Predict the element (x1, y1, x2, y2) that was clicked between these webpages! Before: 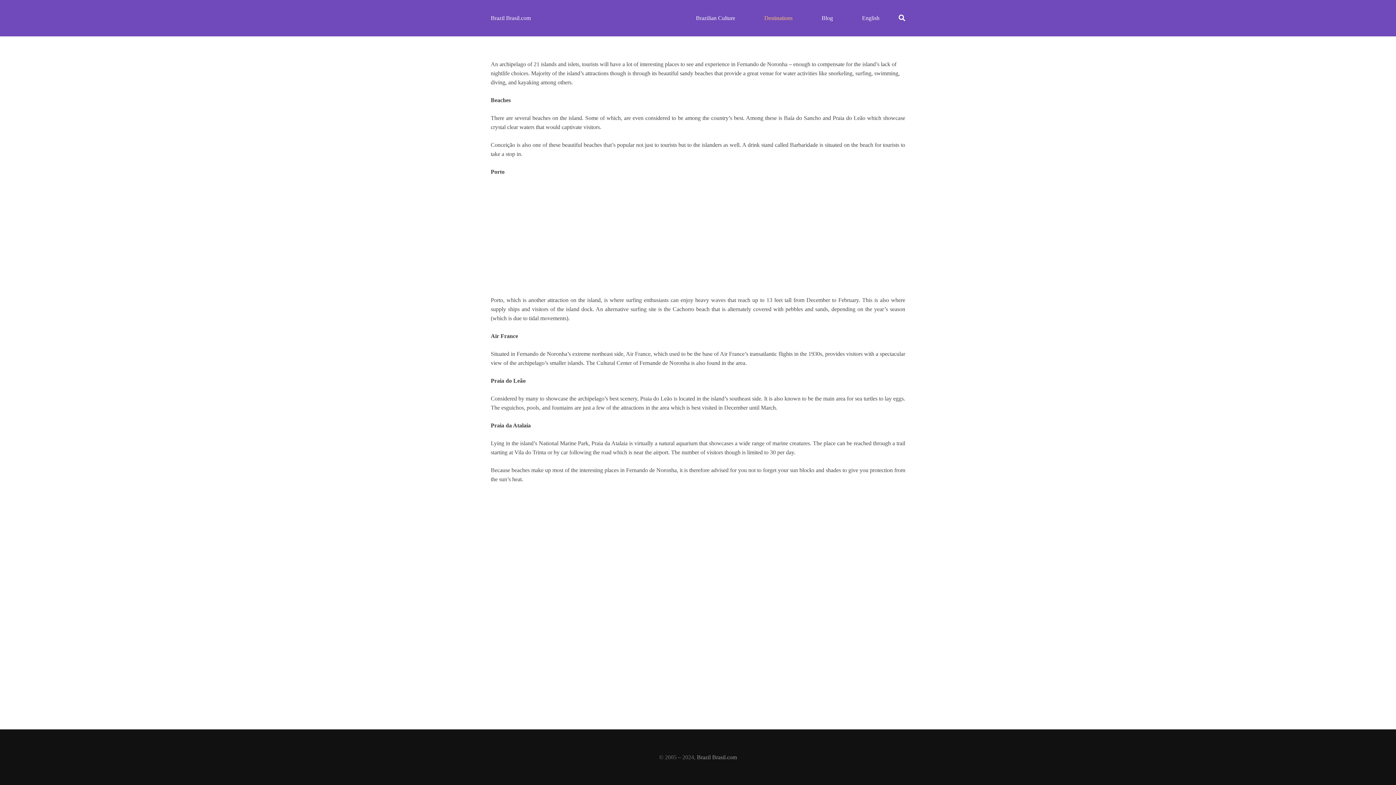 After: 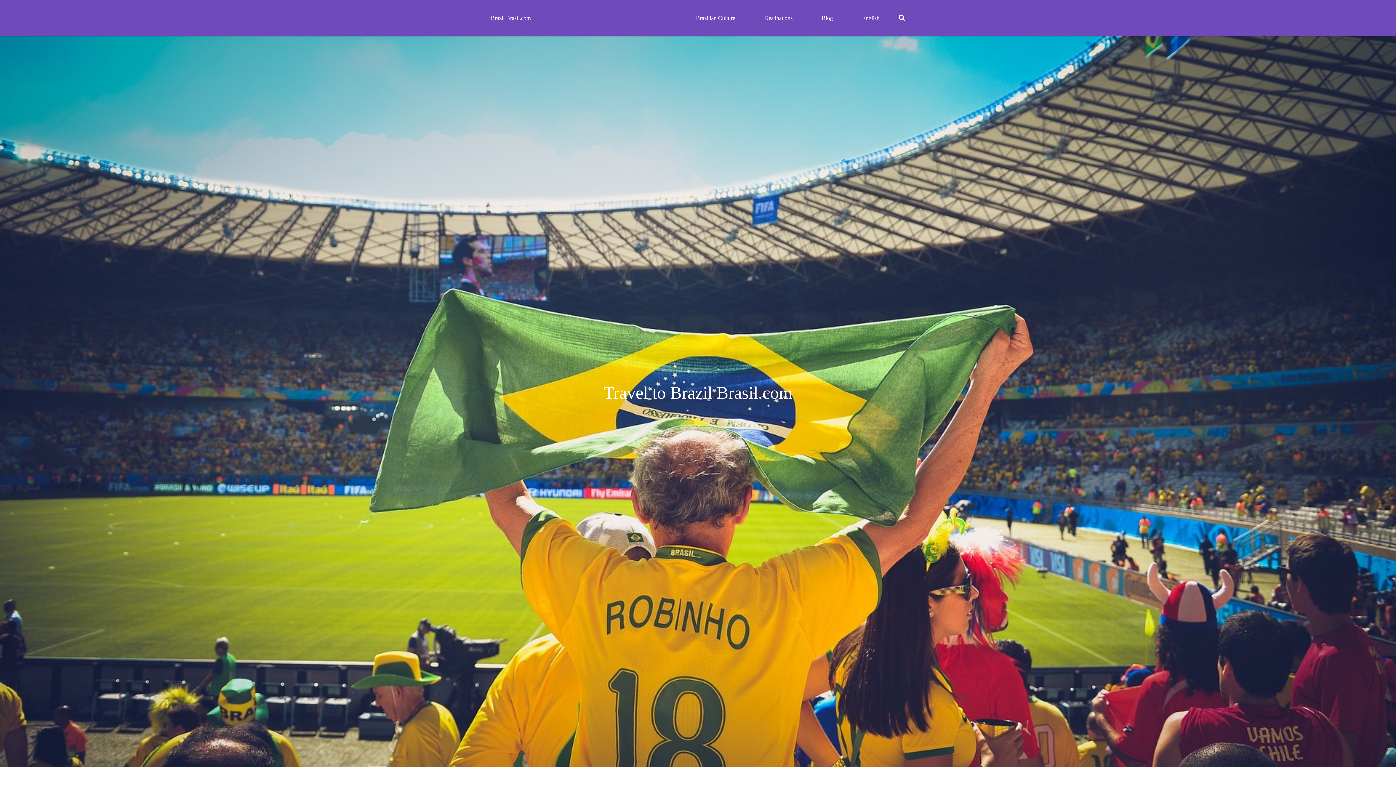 Action: bbox: (697, 754, 737, 760) label: Brazil Brasil.com